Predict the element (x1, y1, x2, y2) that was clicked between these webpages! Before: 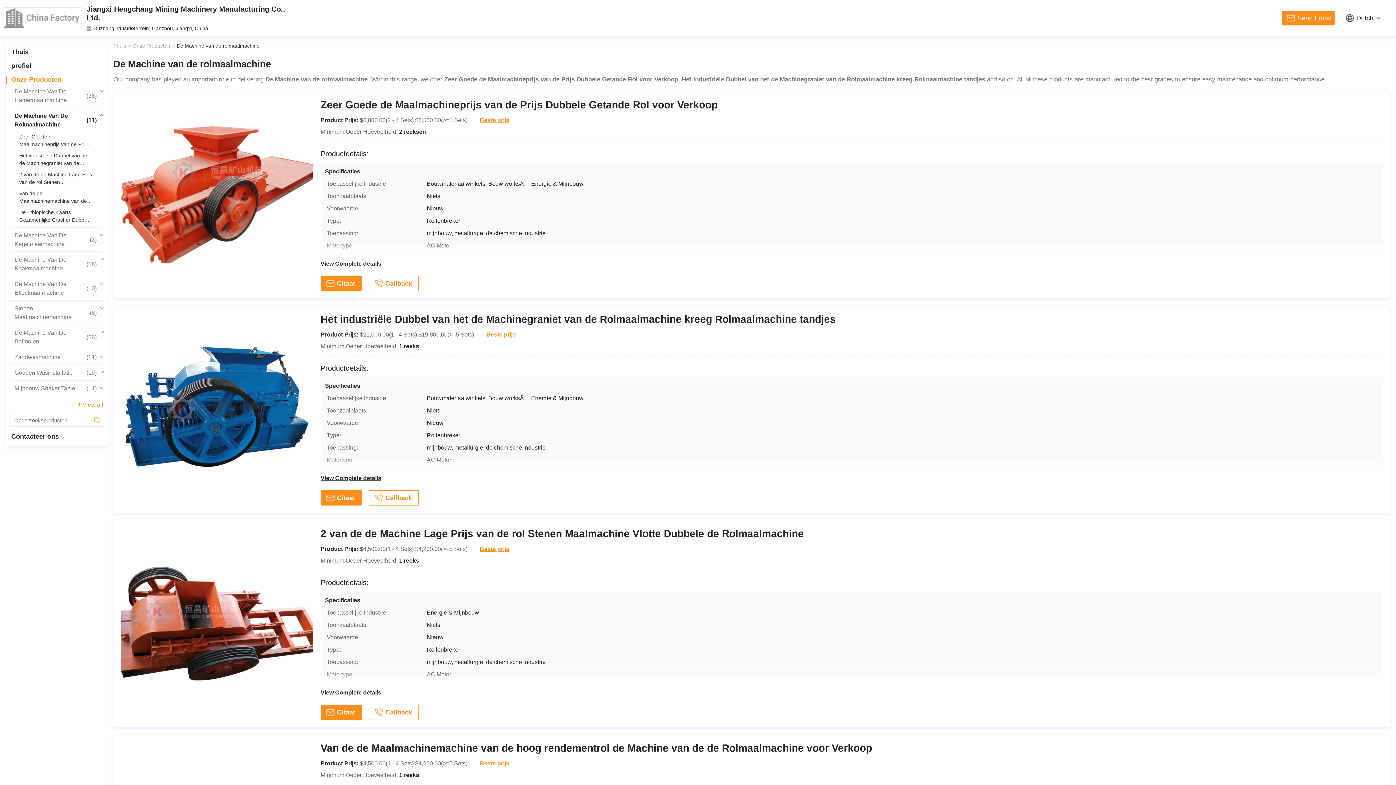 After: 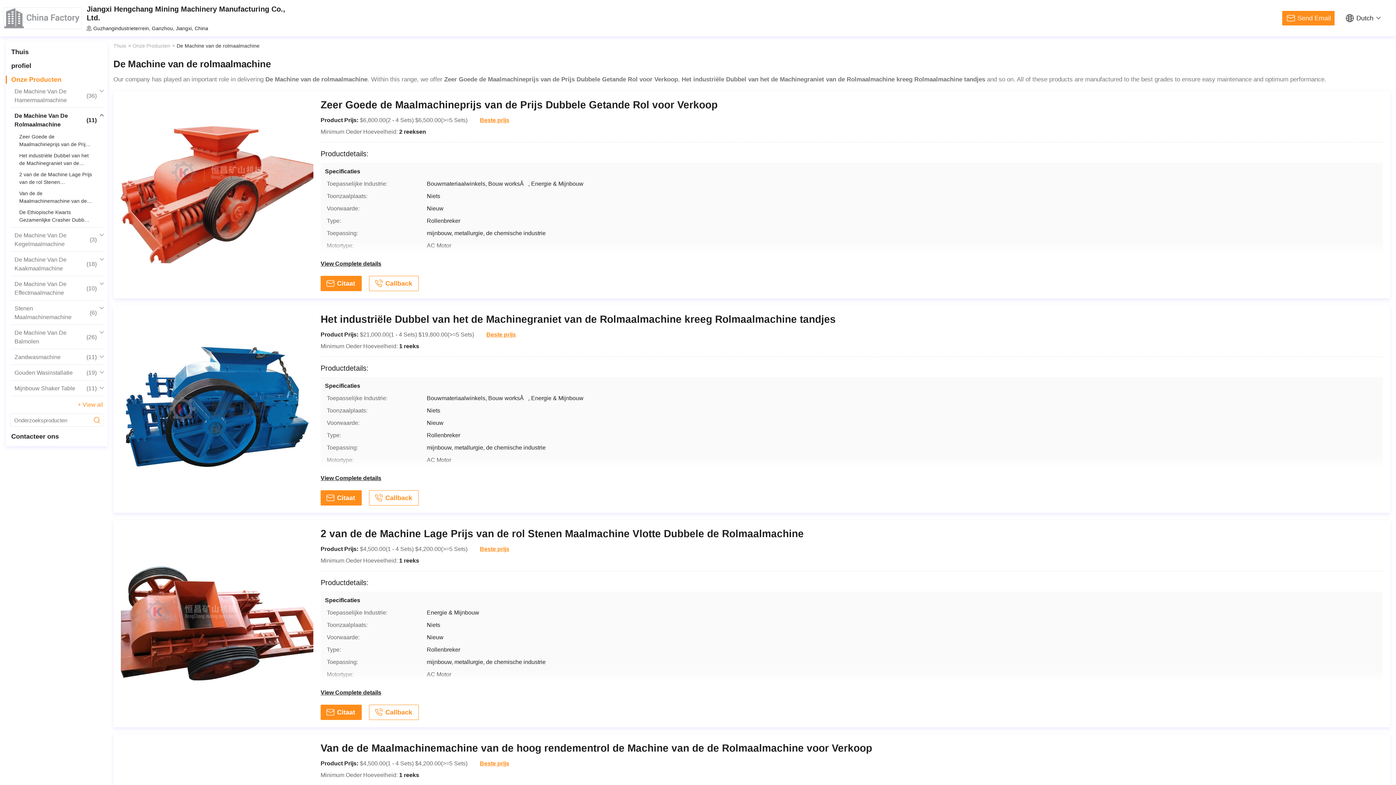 Action: label: De Machine Van De Rolmaalmachine
(11) bbox: (14, 111, 96, 129)